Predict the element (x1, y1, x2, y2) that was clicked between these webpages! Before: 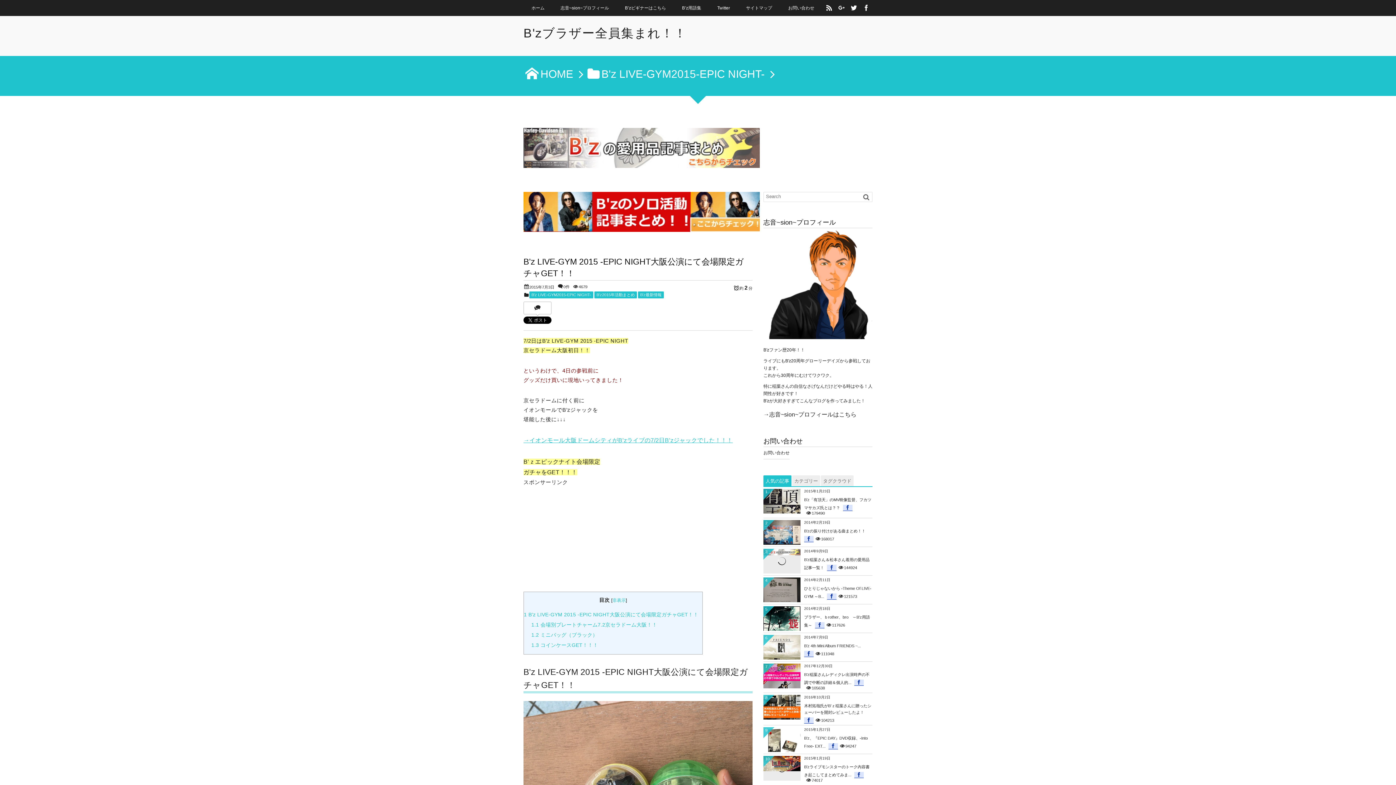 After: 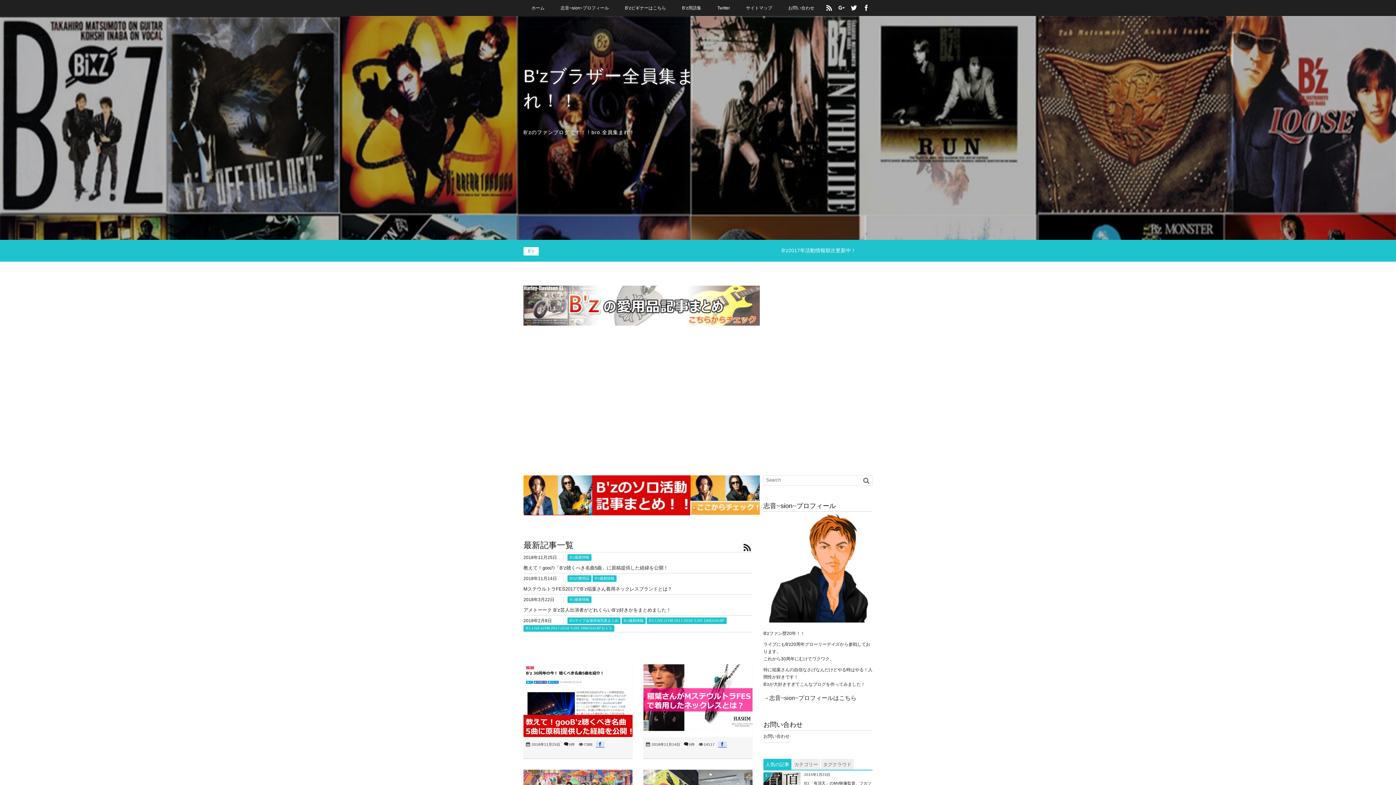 Action: label: ホーム bbox: (523, 0, 552, 16)